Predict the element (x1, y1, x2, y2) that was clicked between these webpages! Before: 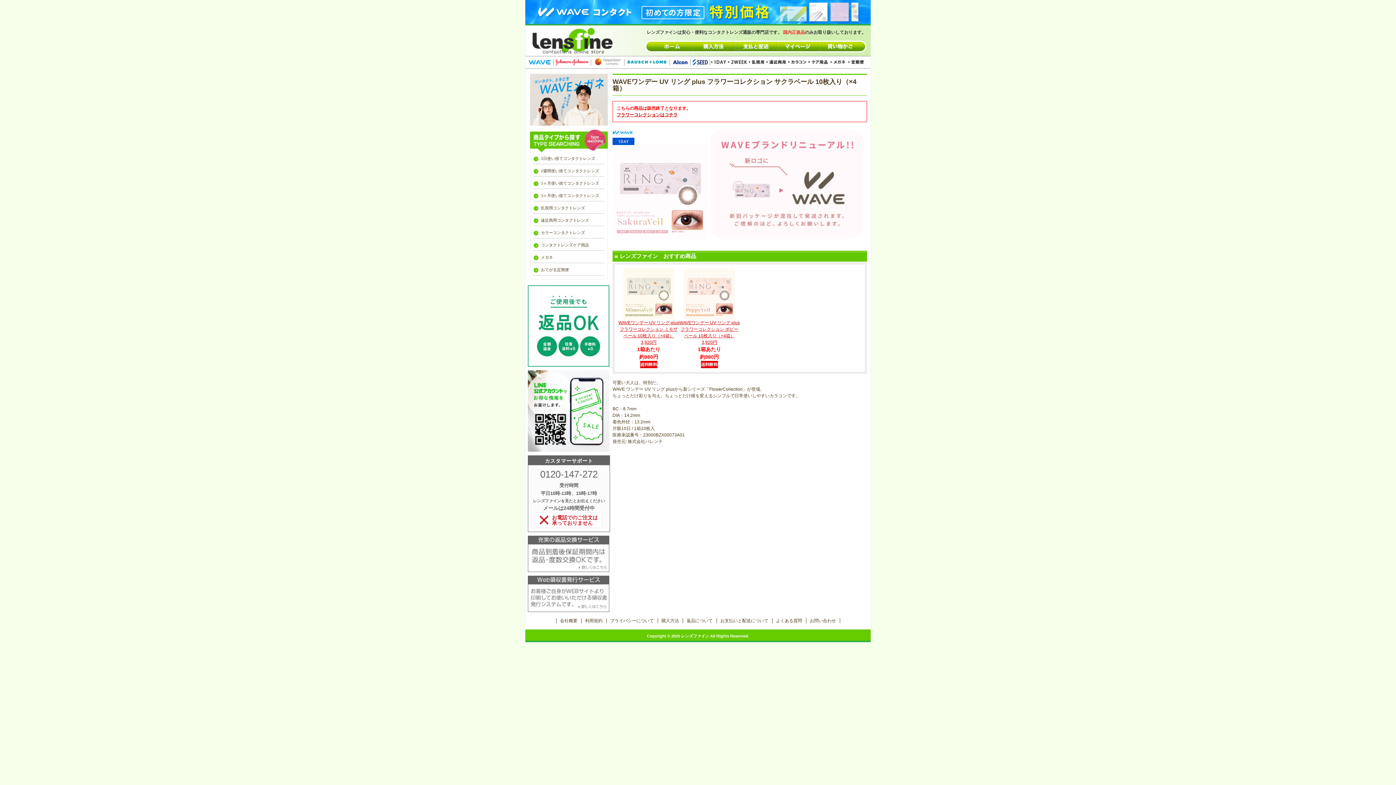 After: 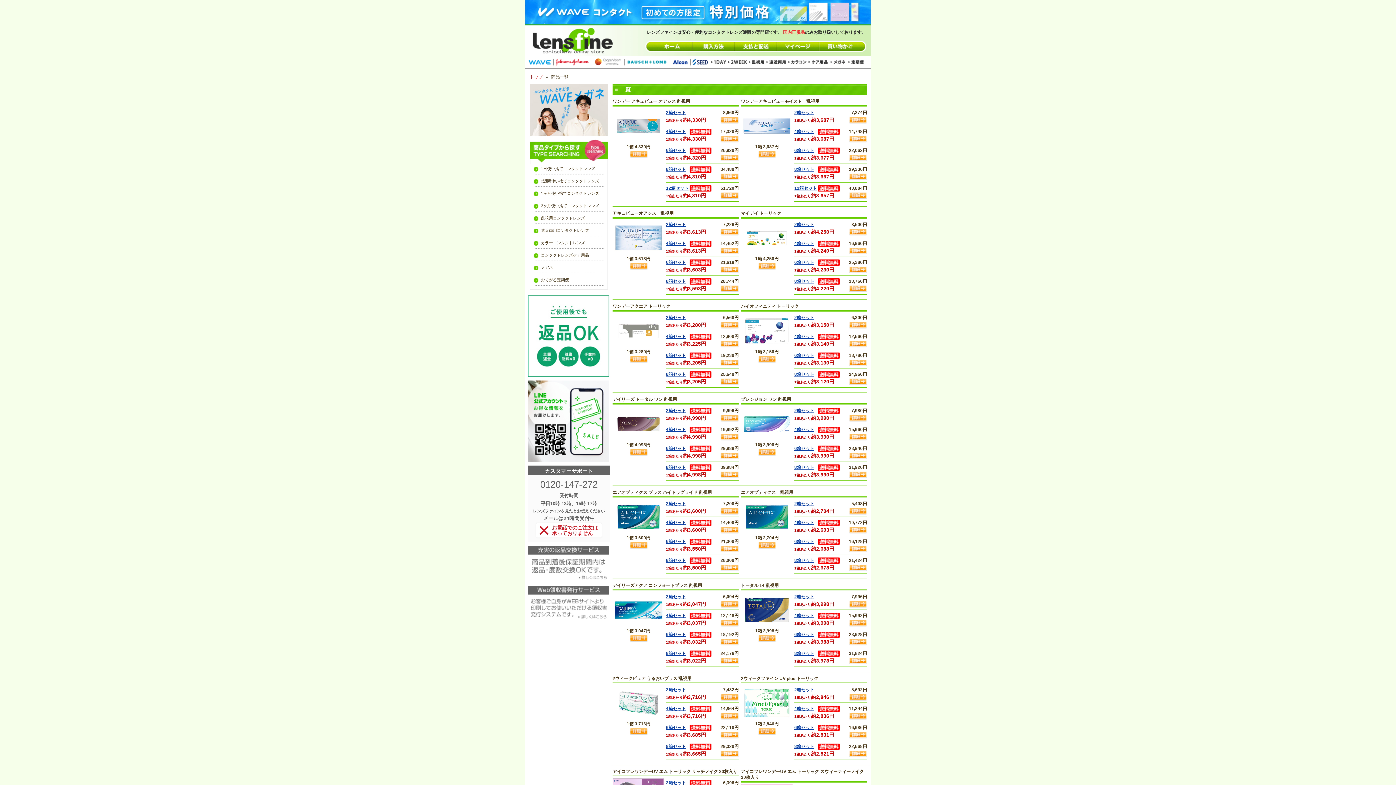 Action: label: 乱視用コンタクトレンズ bbox: (541, 205, 585, 210)